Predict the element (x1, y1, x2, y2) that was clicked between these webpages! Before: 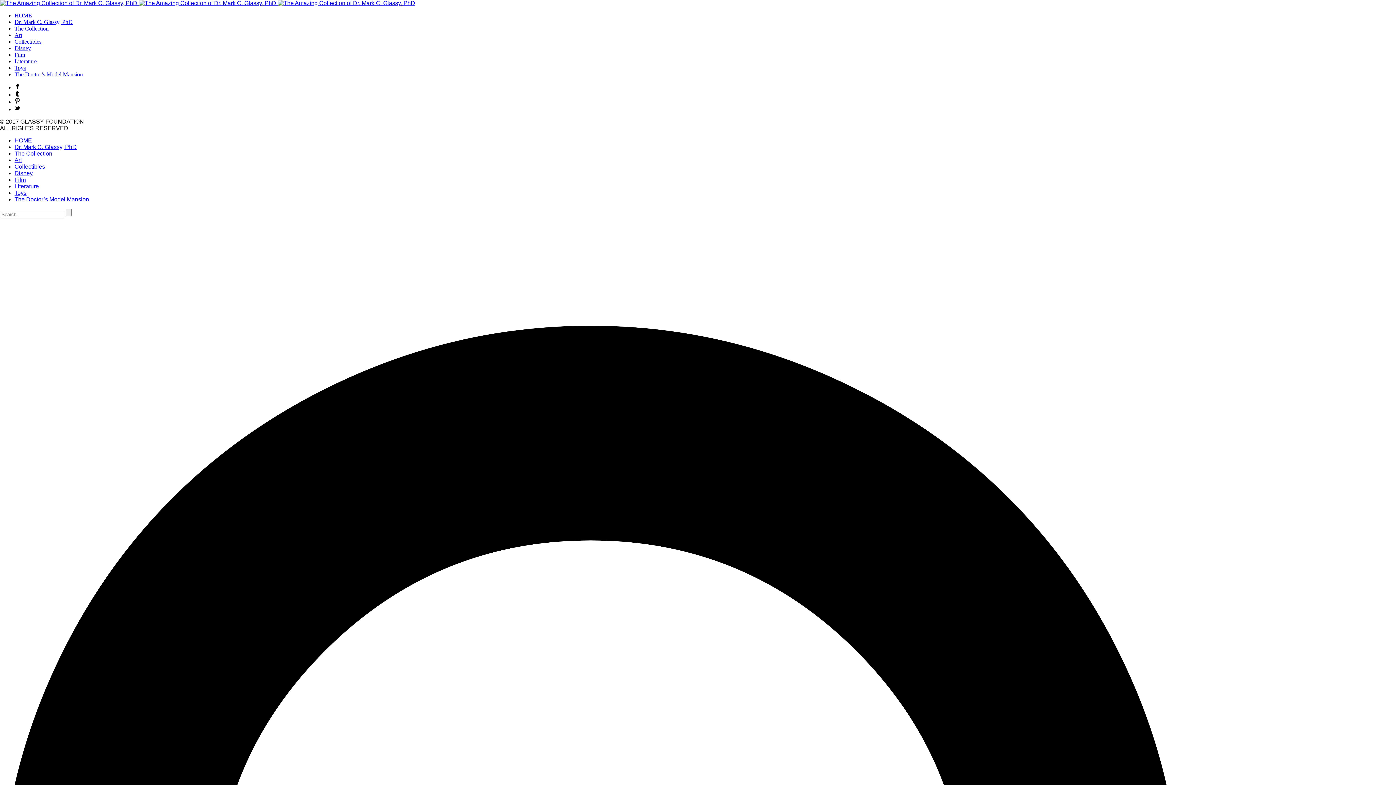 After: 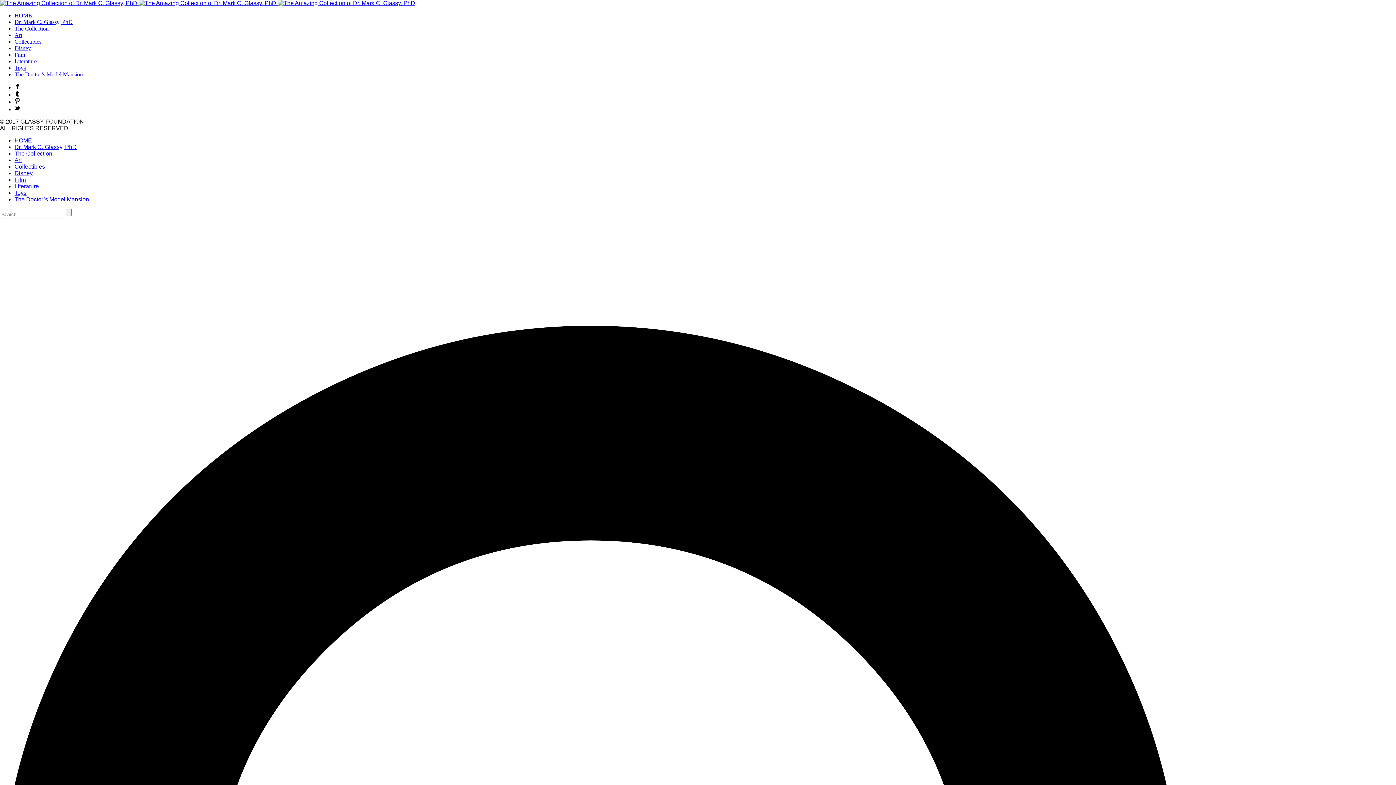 Action: bbox: (14, 150, 52, 156) label: The Collection